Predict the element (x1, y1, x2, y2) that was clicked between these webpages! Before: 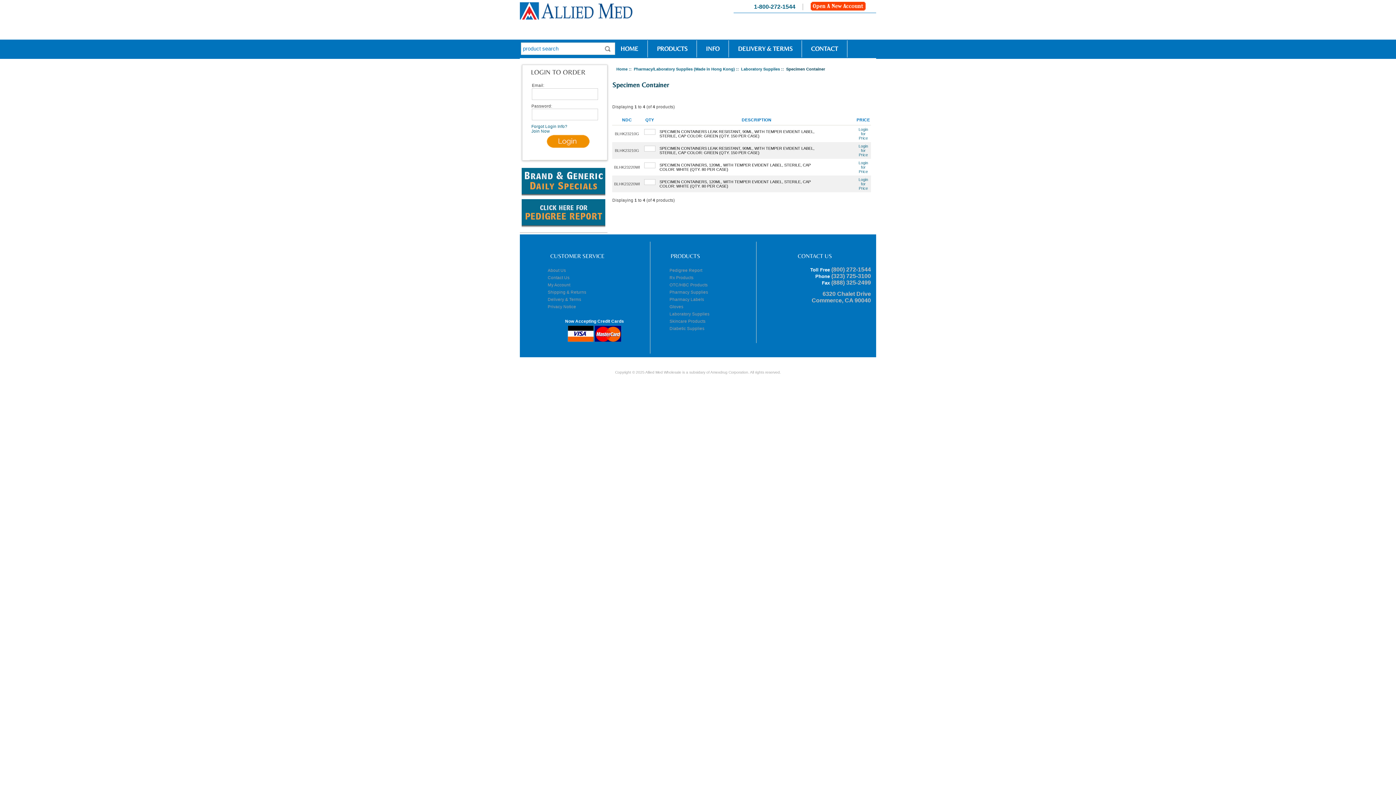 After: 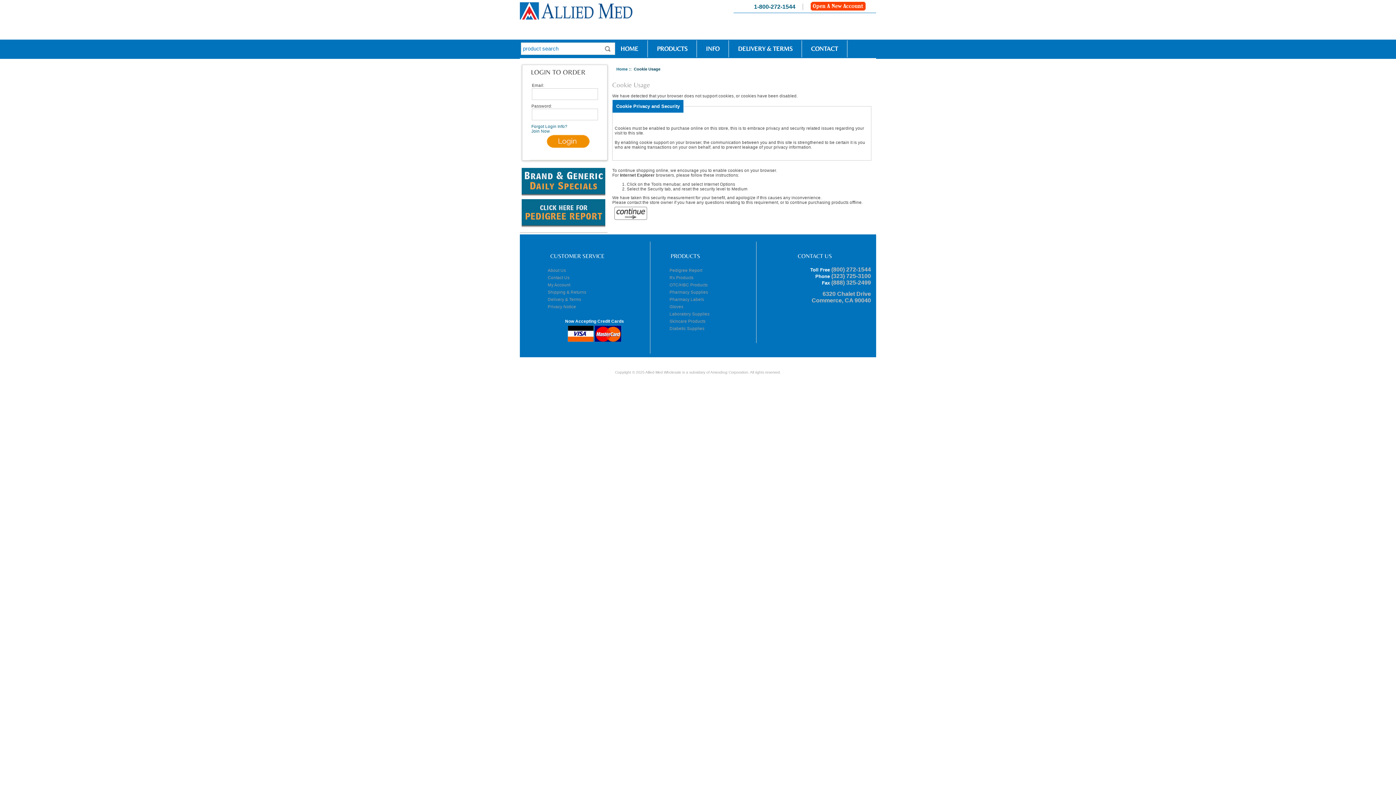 Action: label: My Account bbox: (539, 281, 650, 288)